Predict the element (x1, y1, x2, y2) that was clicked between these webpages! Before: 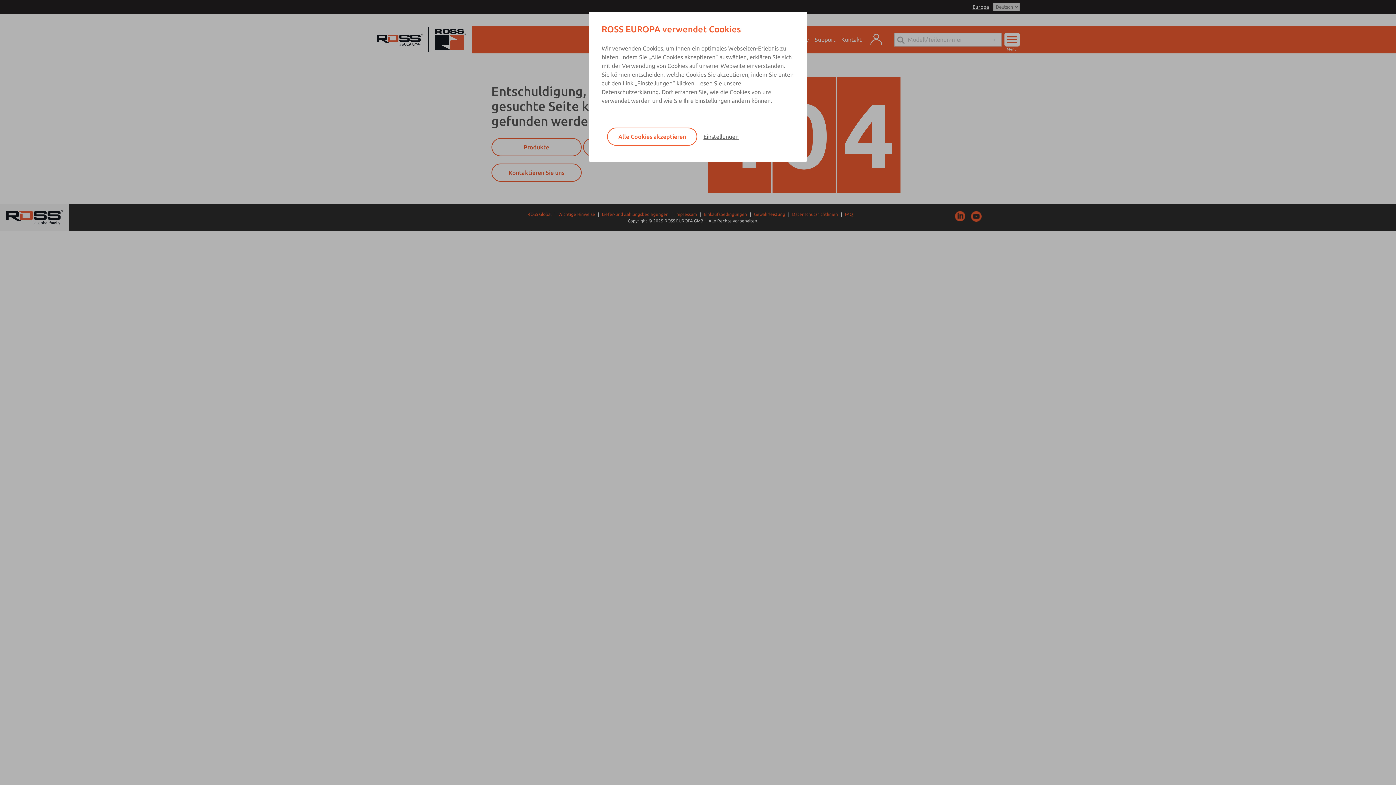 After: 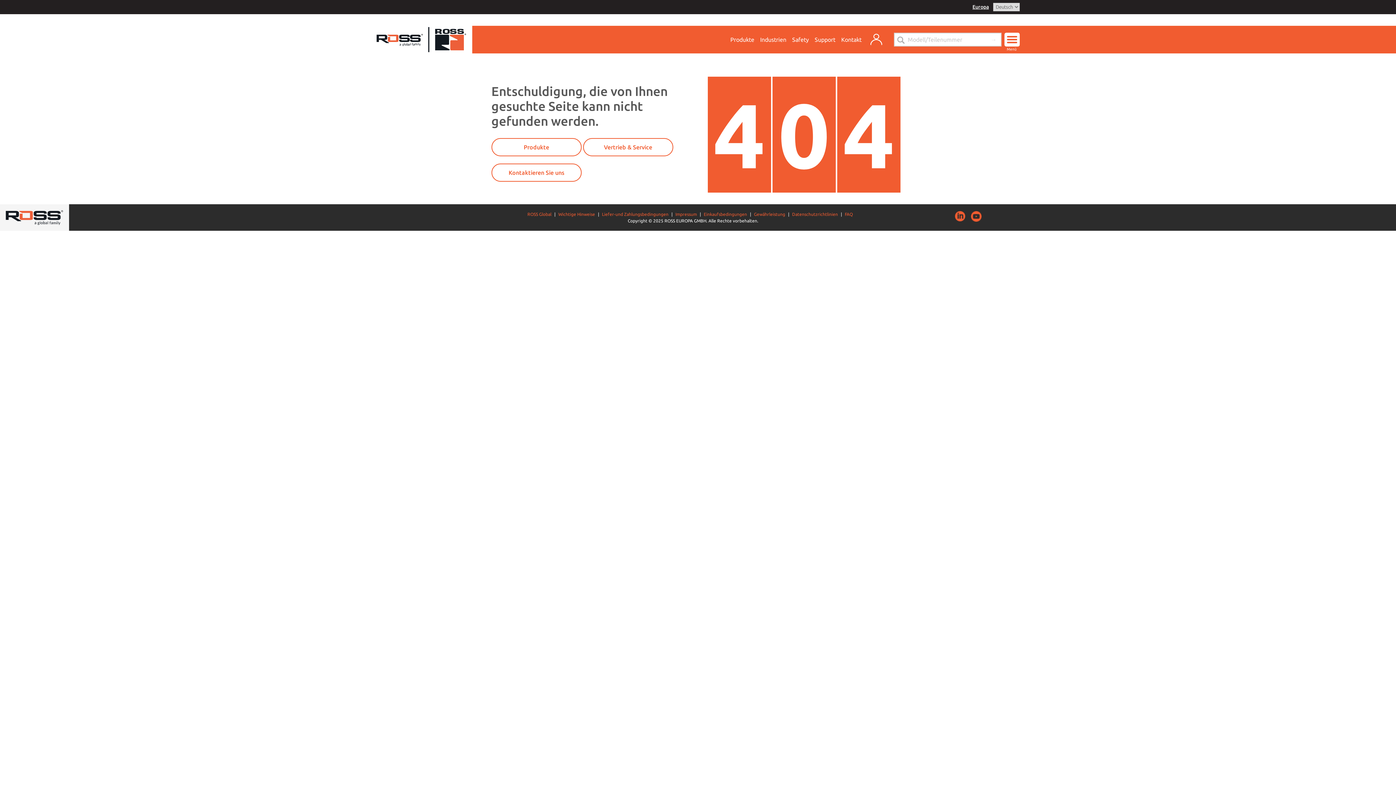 Action: bbox: (607, 127, 697, 145) label: Alle Cookies akzeptieren